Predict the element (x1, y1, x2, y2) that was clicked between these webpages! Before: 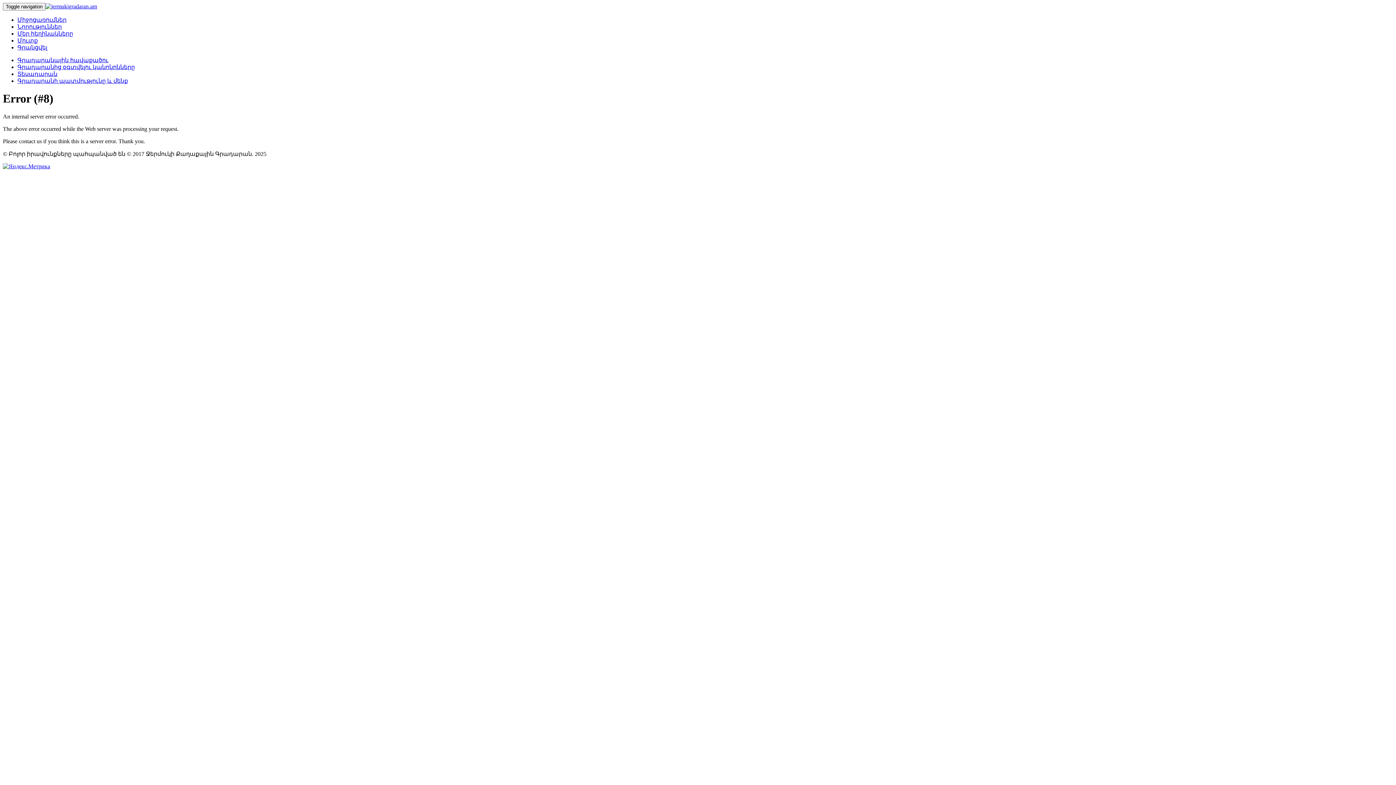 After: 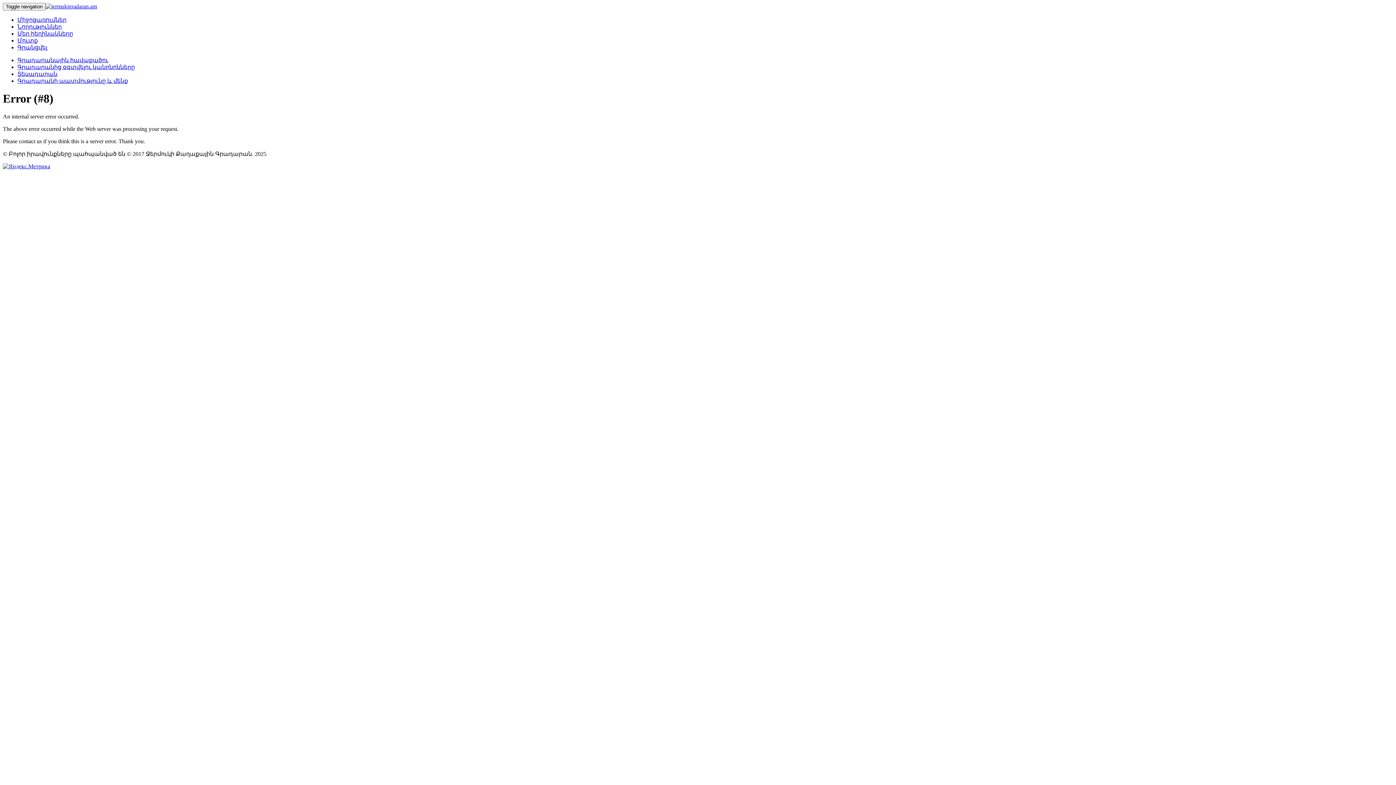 Action: bbox: (2, 163, 50, 169)